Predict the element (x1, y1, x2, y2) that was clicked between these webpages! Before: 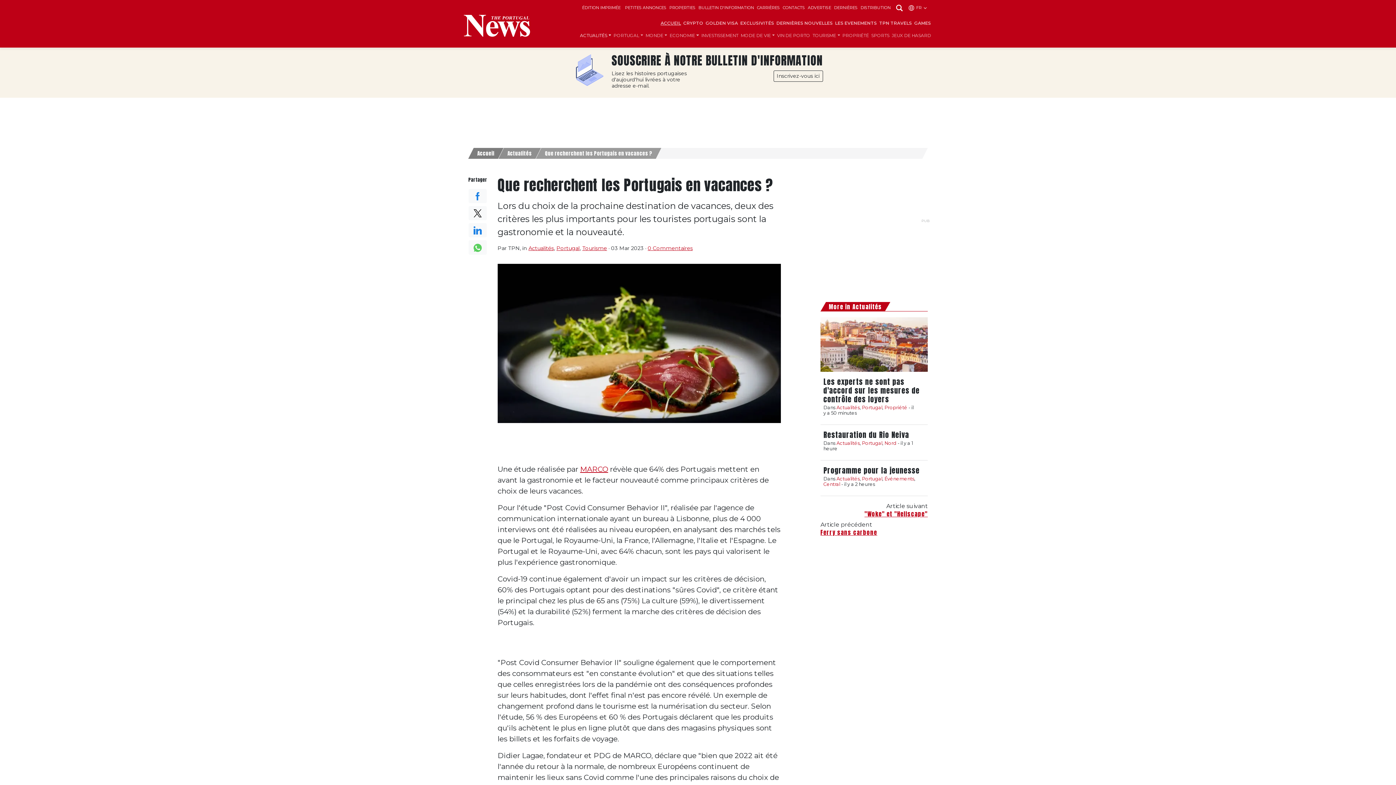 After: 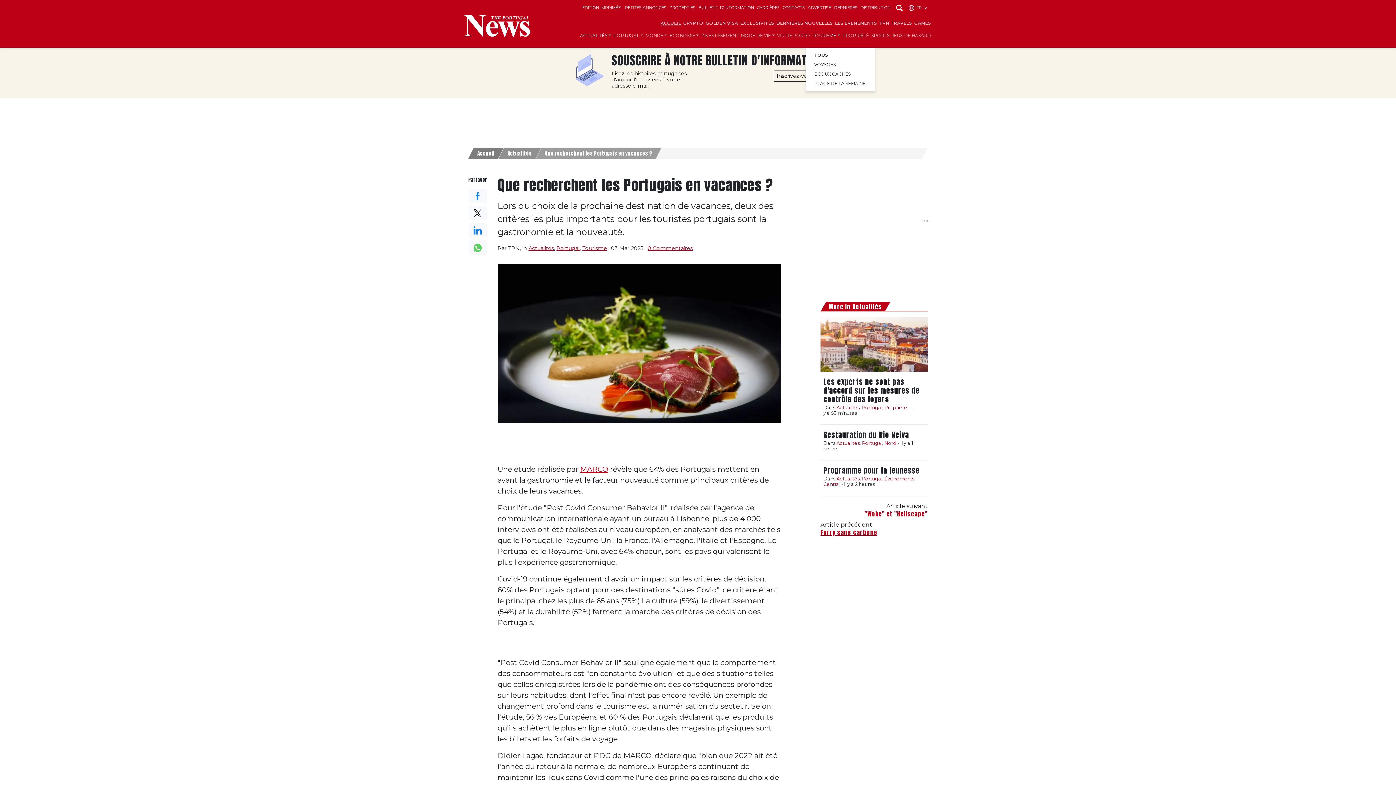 Action: bbox: (811, 29, 841, 41) label: TOURISME